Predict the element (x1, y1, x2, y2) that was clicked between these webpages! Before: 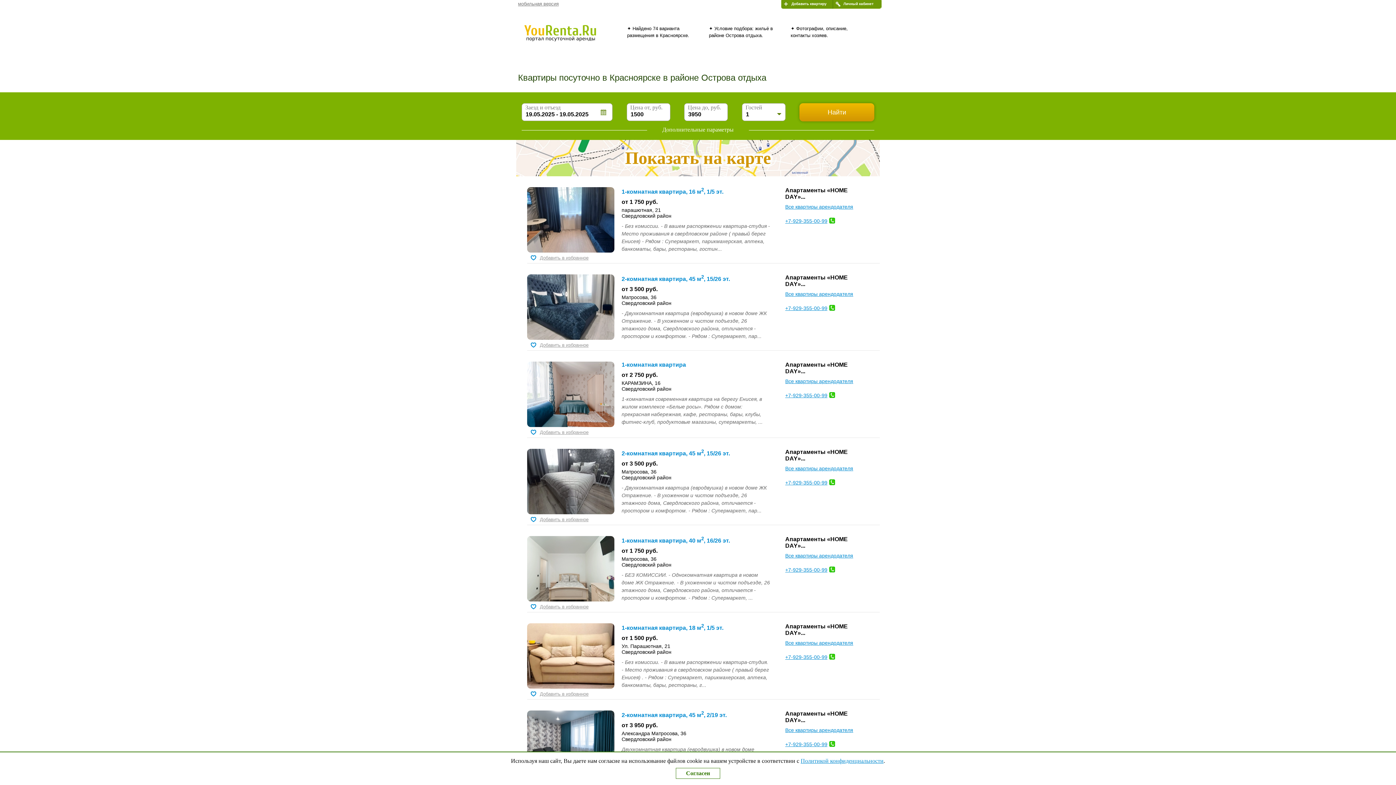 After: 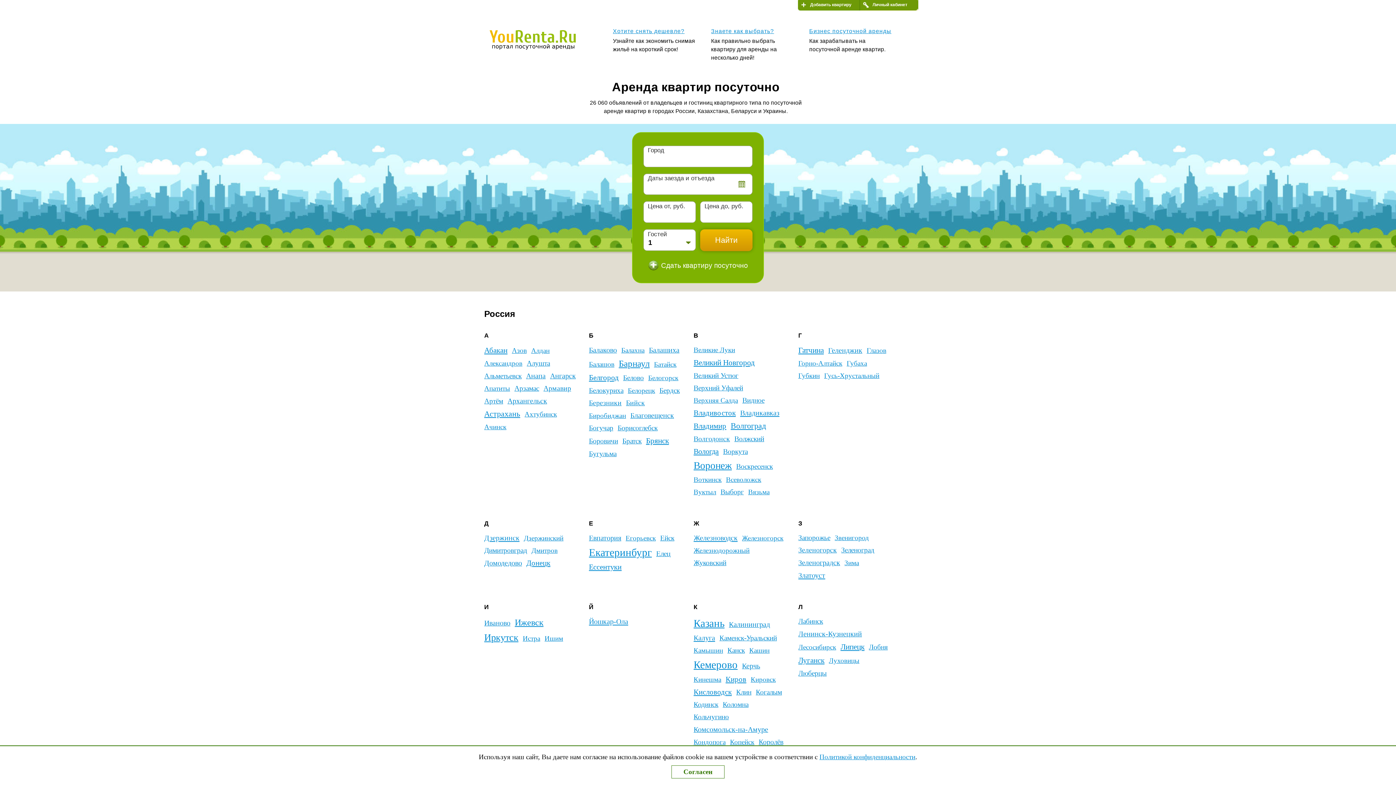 Action: label: мобильная версия bbox: (518, 1, 558, 6)